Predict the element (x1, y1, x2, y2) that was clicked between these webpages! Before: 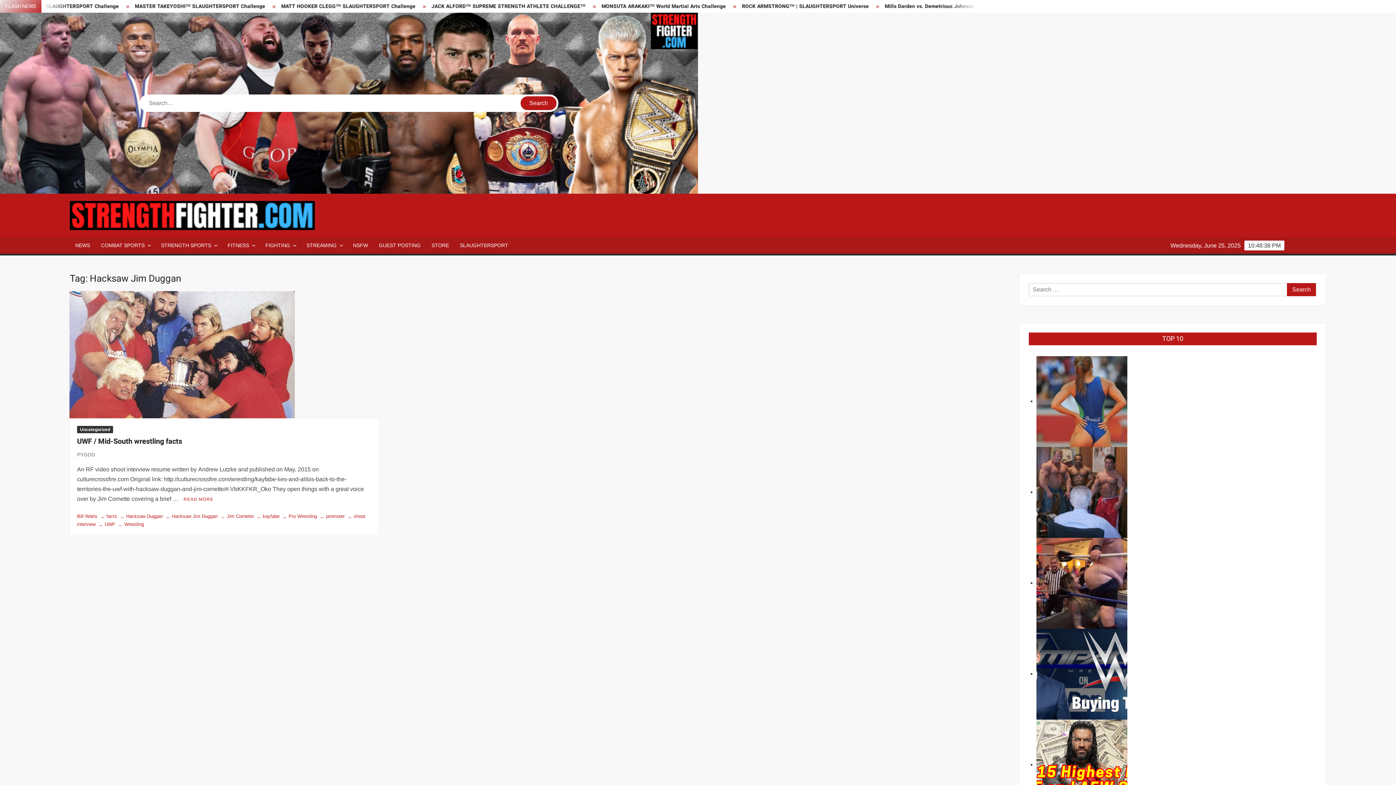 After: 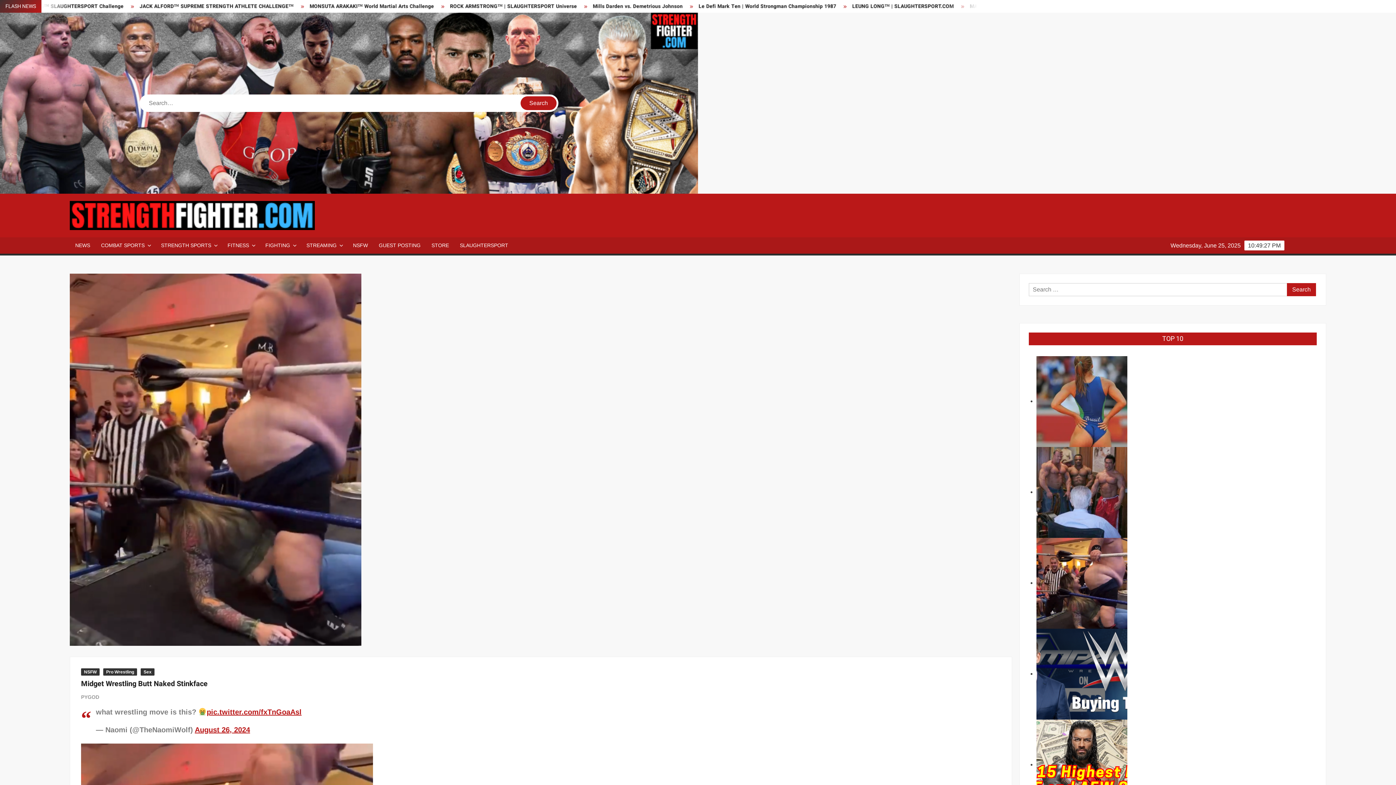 Action: bbox: (1036, 580, 1127, 586)